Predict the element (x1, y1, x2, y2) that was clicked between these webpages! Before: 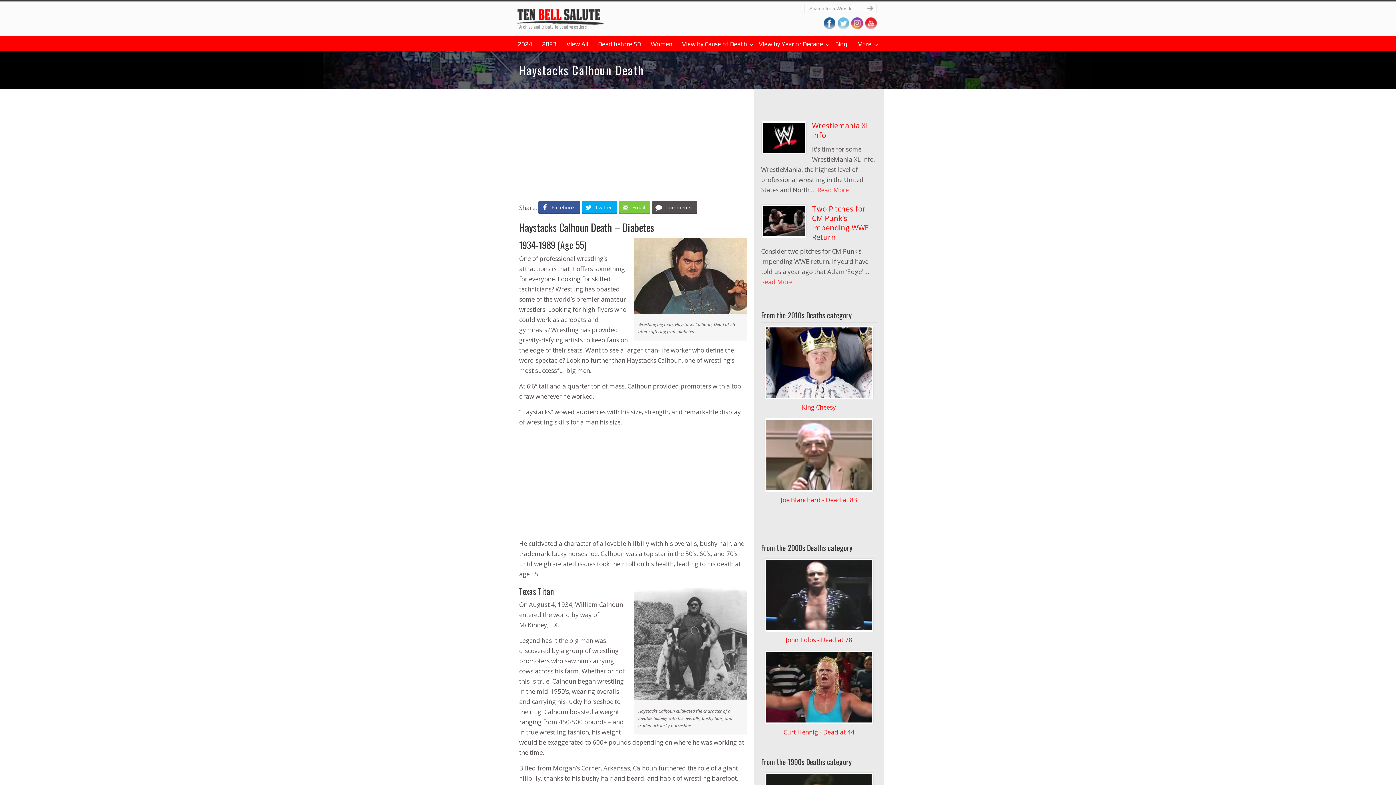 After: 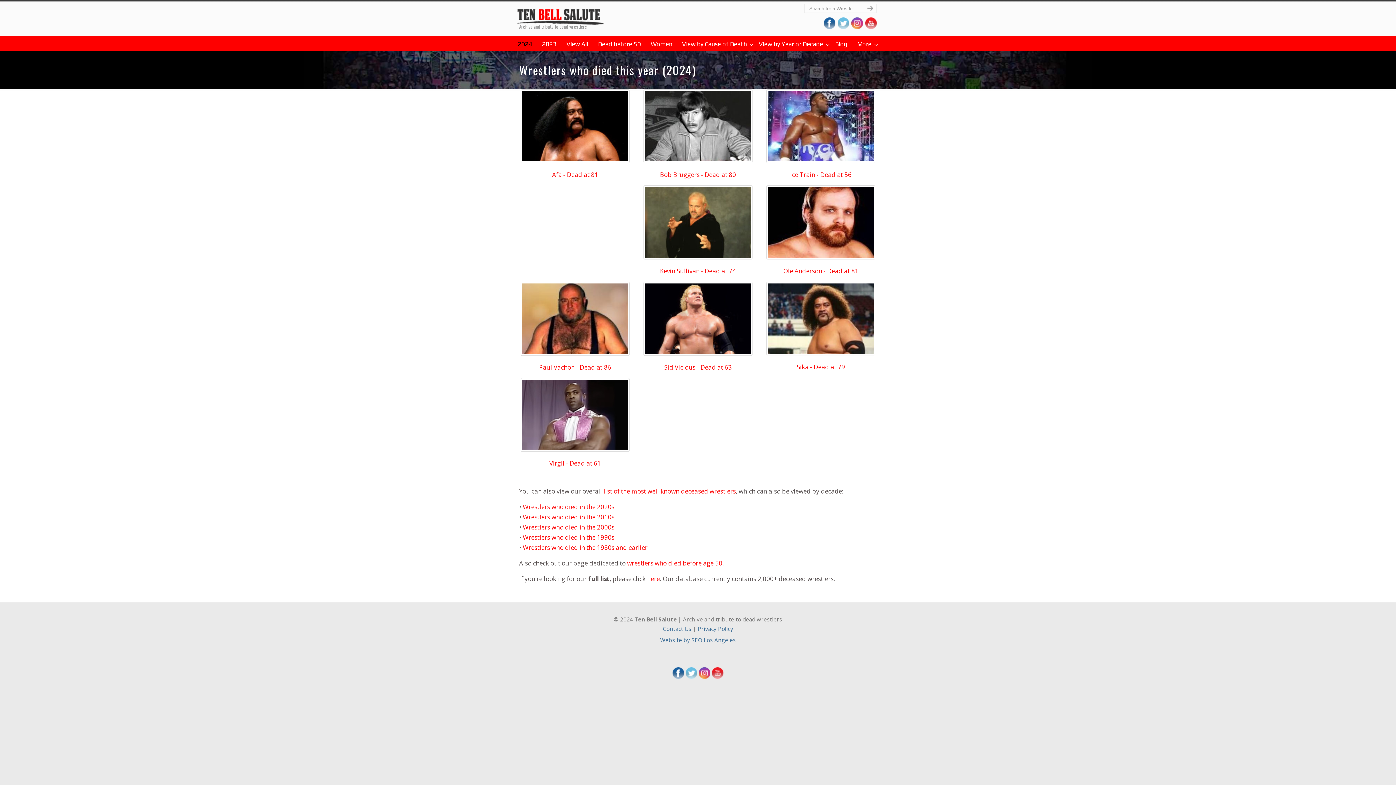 Action: bbox: (513, 36, 539, 51) label: 2024